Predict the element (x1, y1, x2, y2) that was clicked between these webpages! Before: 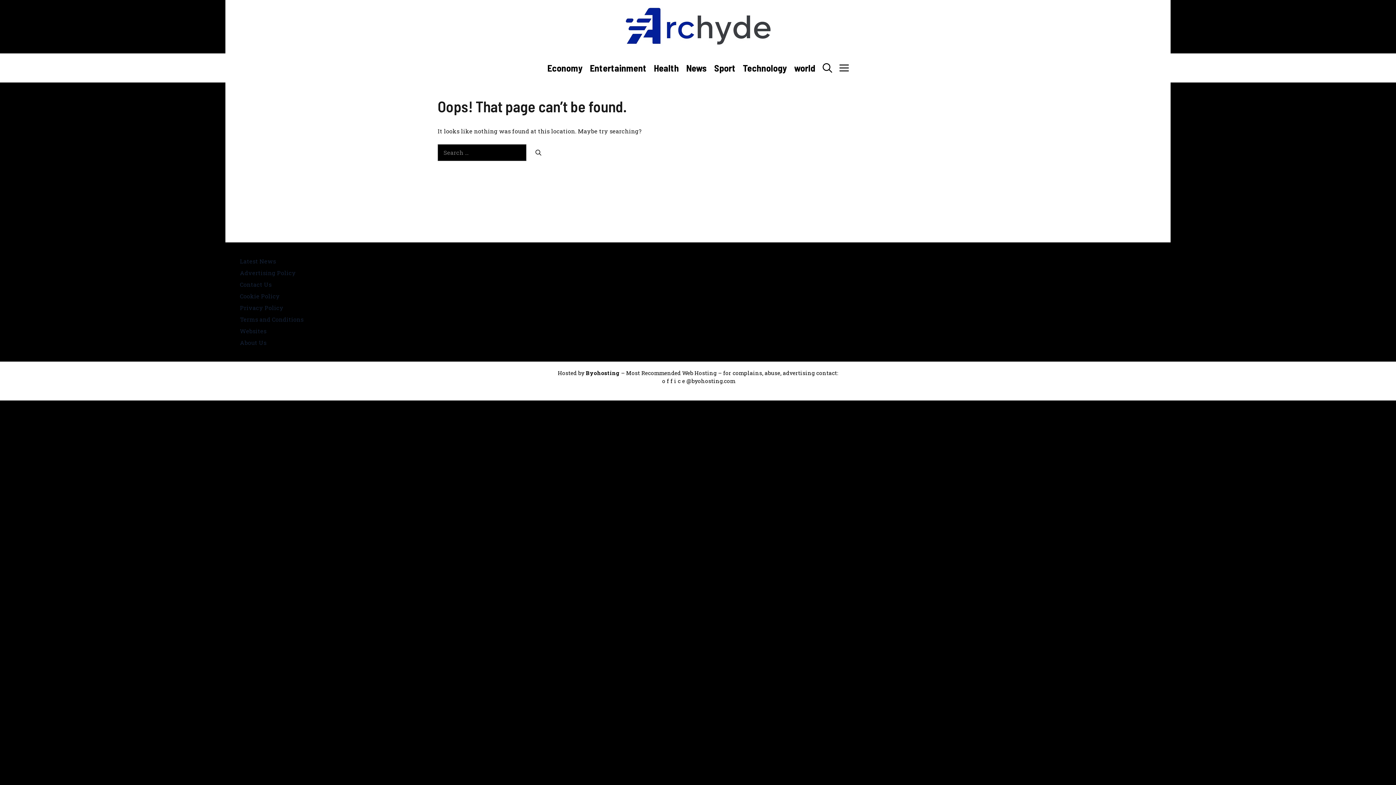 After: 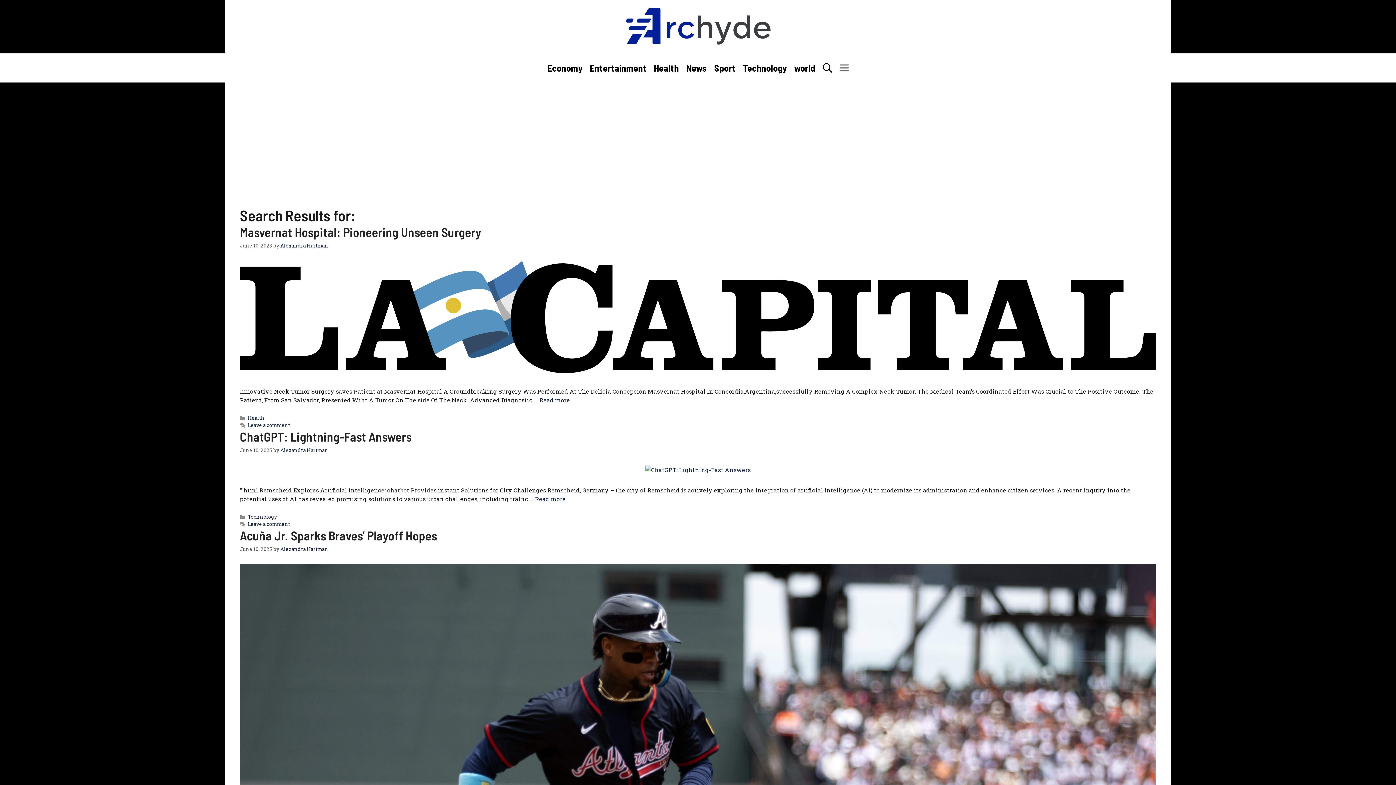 Action: label: Search bbox: (528, 144, 549, 161)